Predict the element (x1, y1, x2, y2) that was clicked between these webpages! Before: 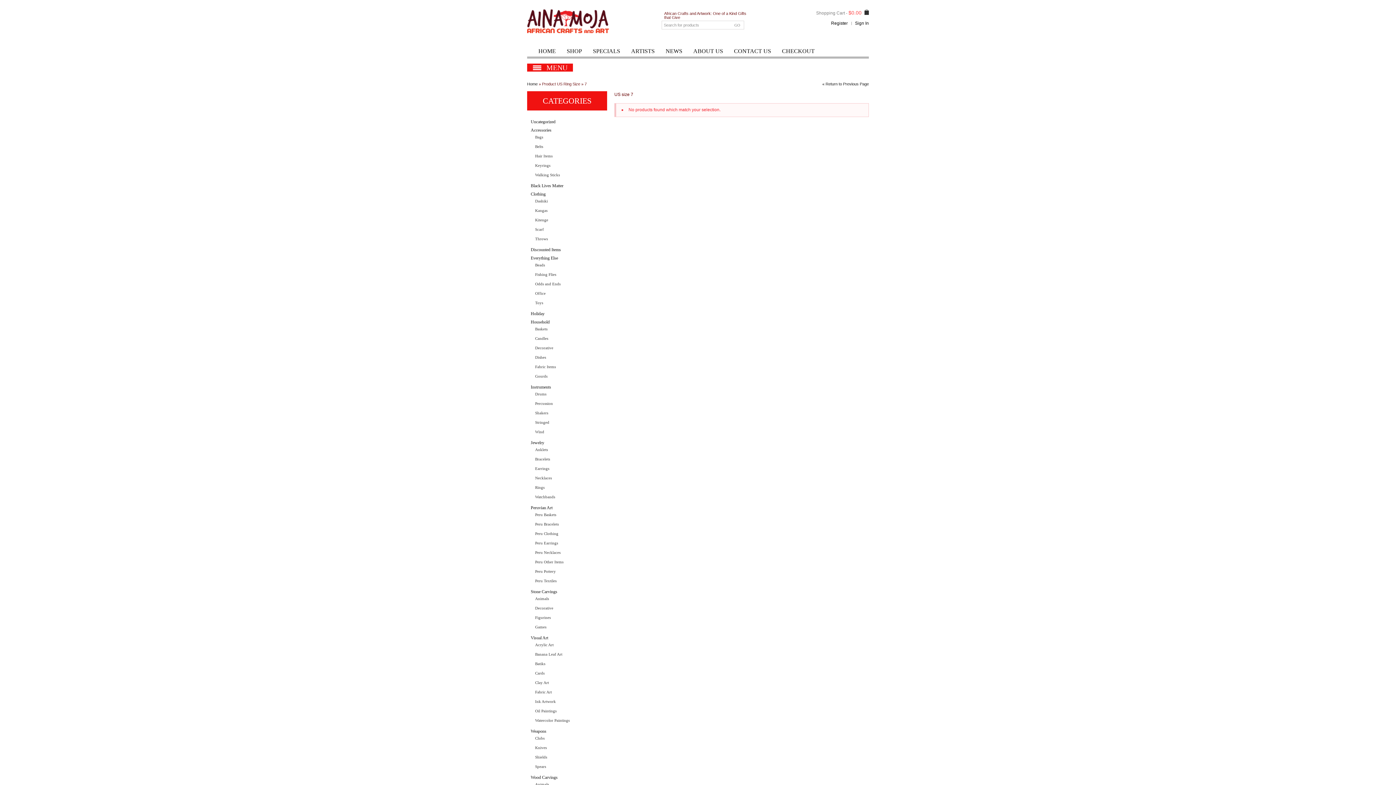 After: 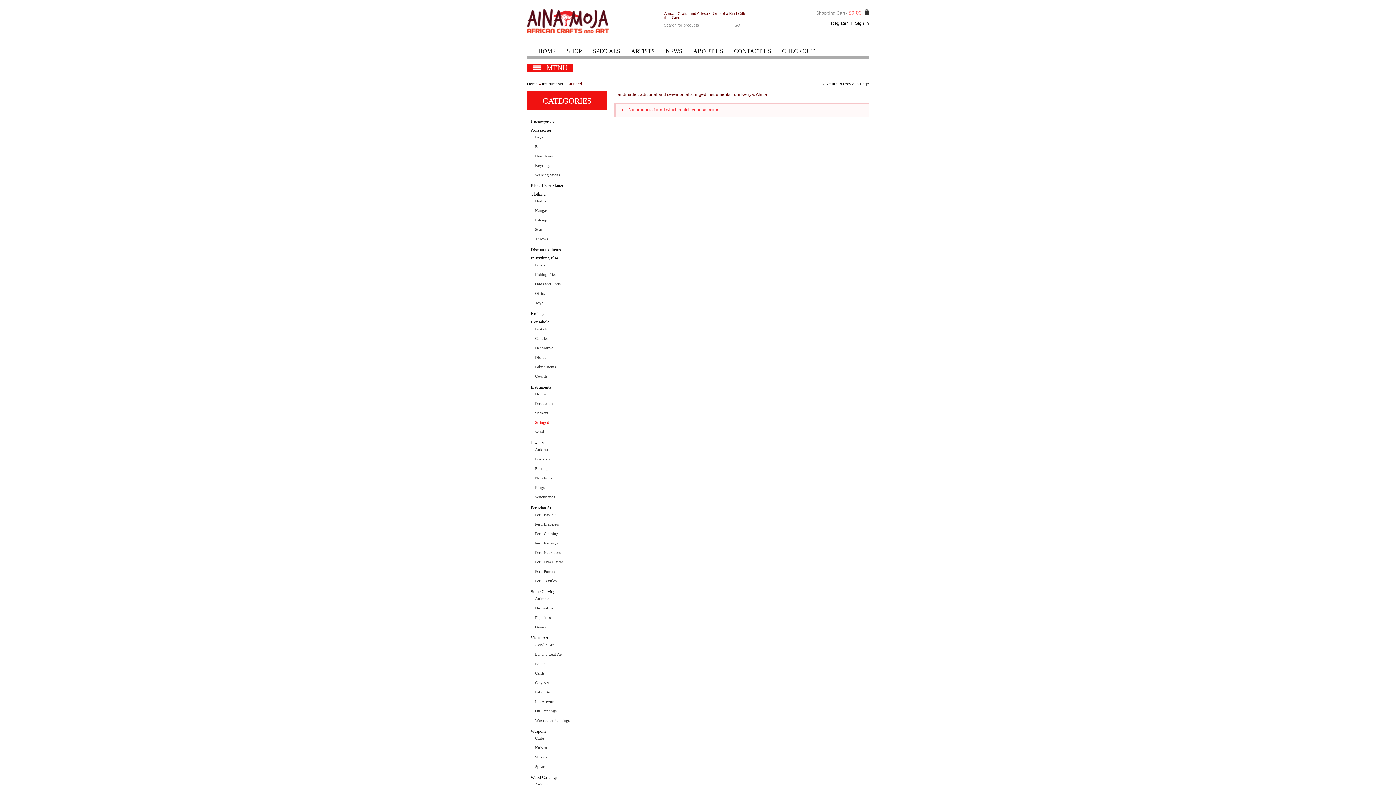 Action: label: Stringed bbox: (532, 419, 602, 426)